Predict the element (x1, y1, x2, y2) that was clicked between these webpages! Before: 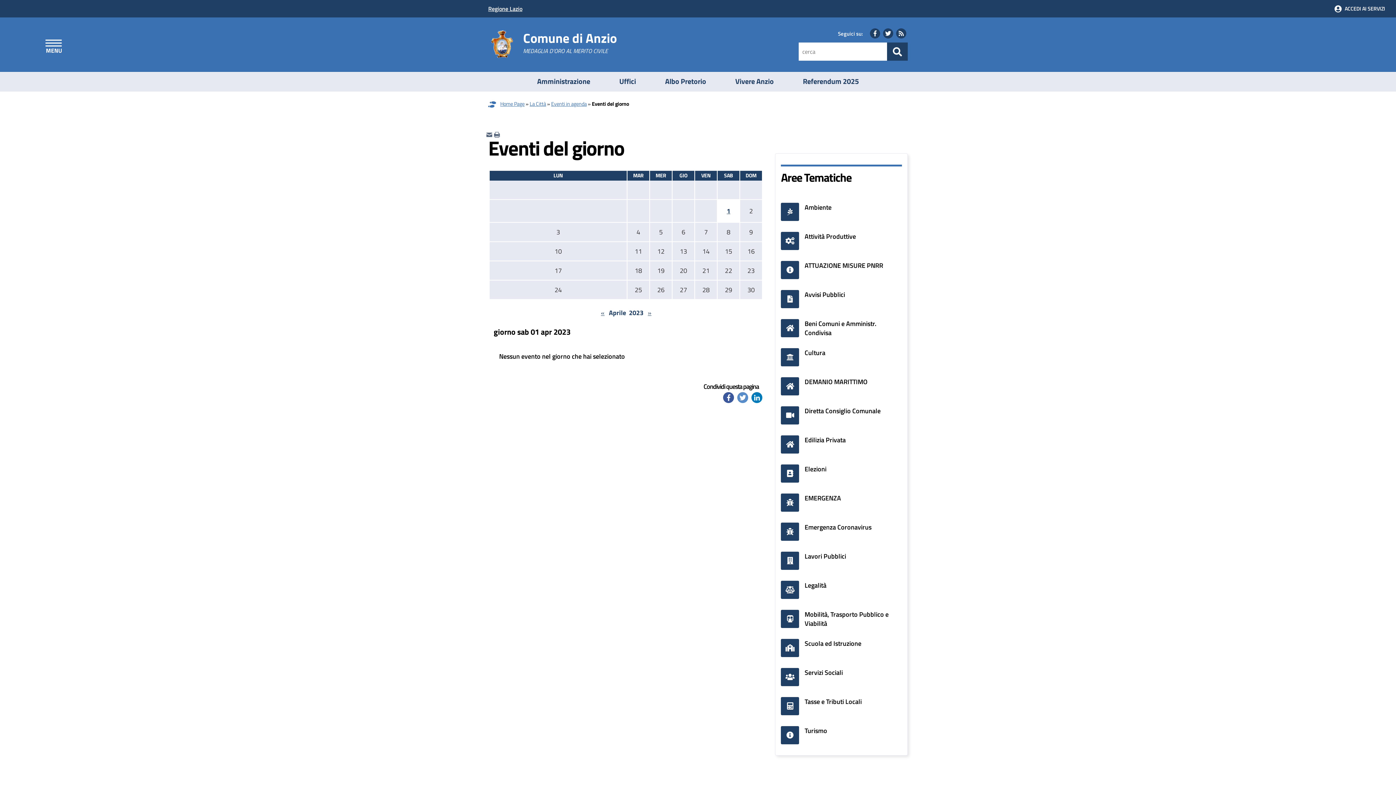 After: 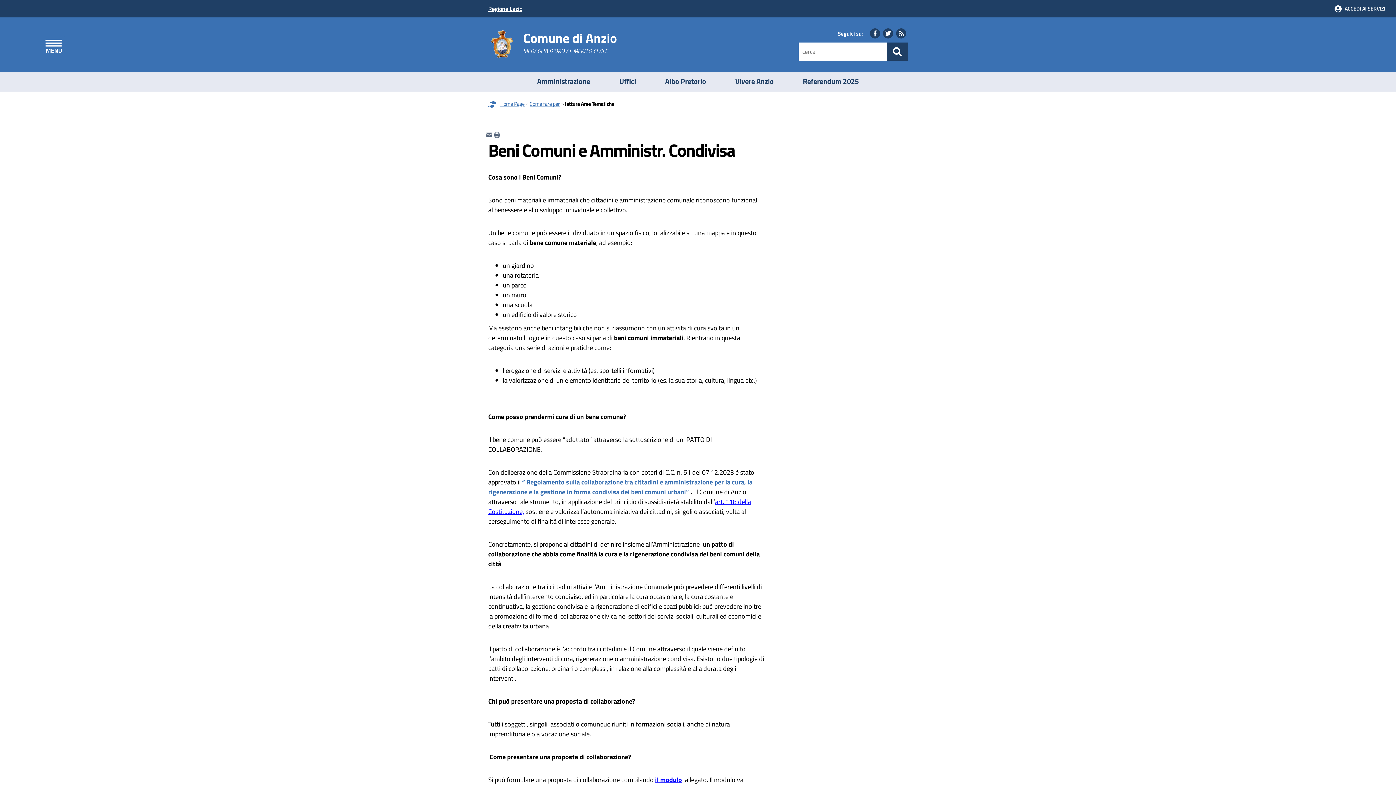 Action: label: Beni Comuni e Amministr. Condivisa bbox: (804, 318, 876, 337)